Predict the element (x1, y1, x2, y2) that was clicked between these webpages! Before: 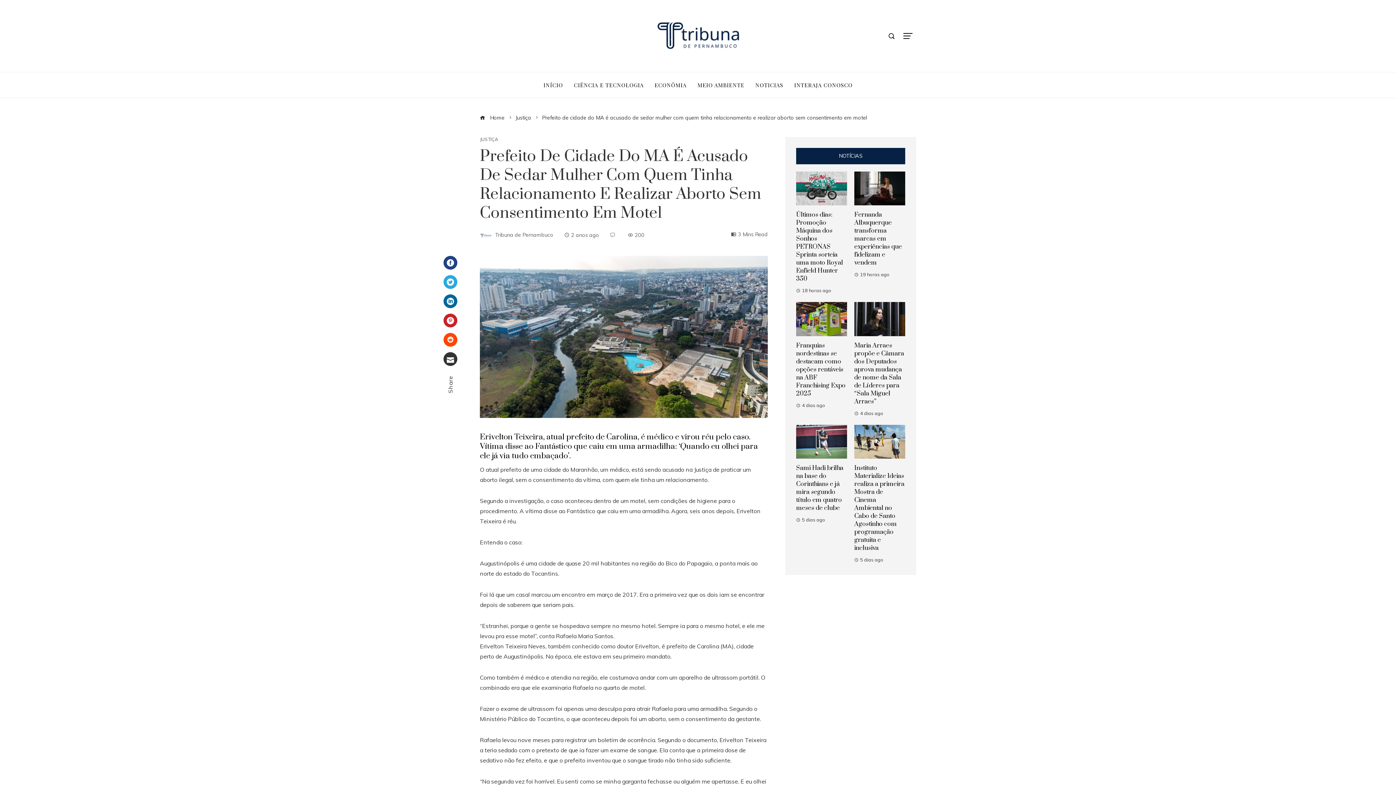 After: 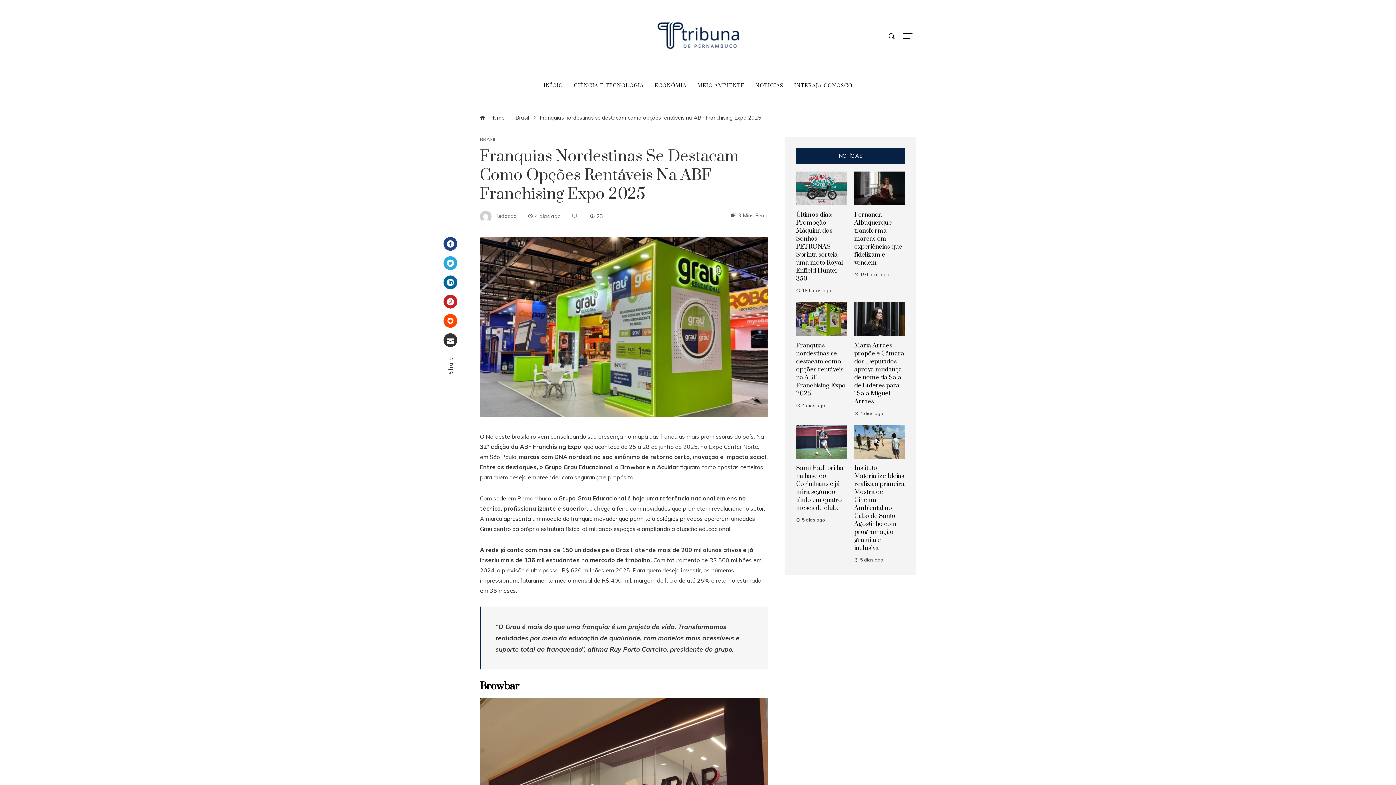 Action: label: Franquias nordestinas se destacam como opções rentáveis na ABF Franchising Expo 2025 bbox: (796, 341, 845, 397)